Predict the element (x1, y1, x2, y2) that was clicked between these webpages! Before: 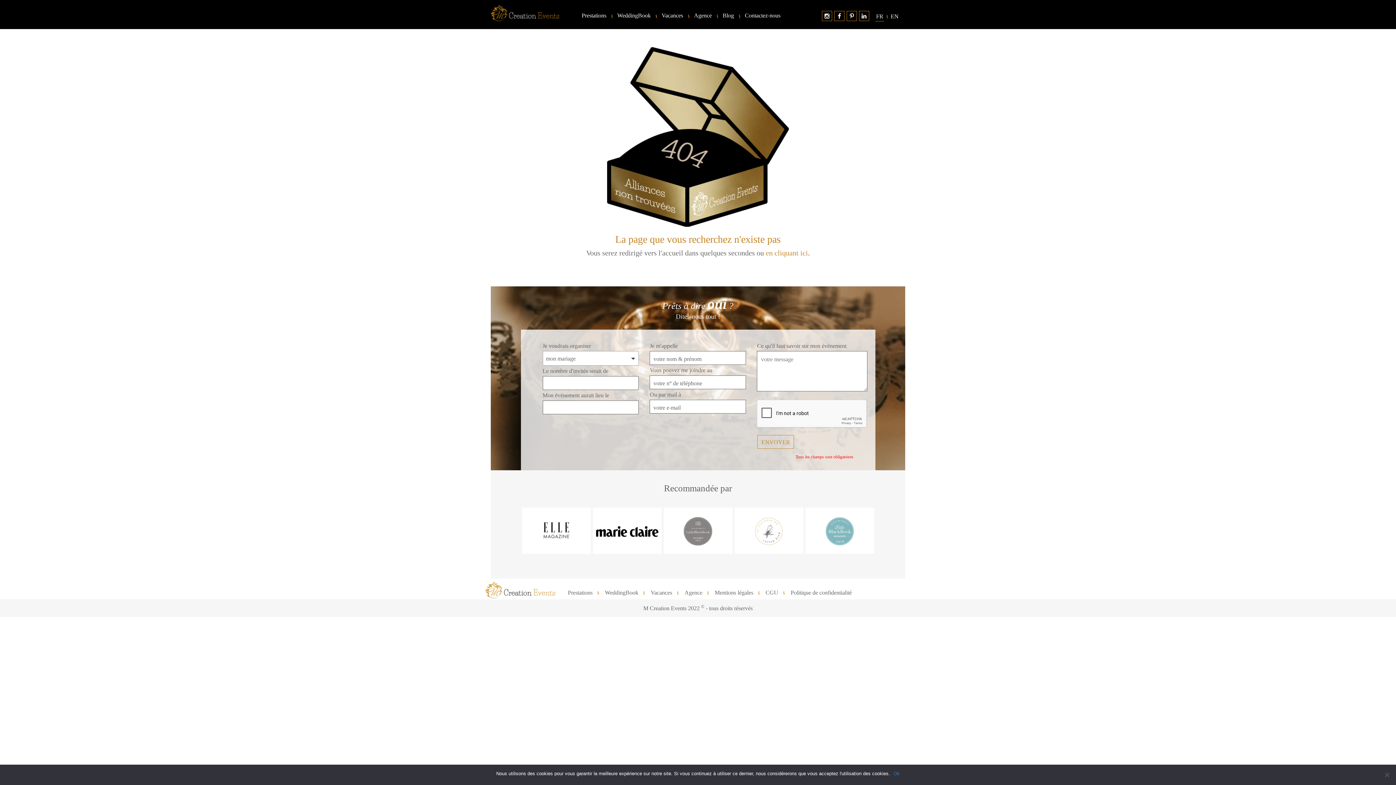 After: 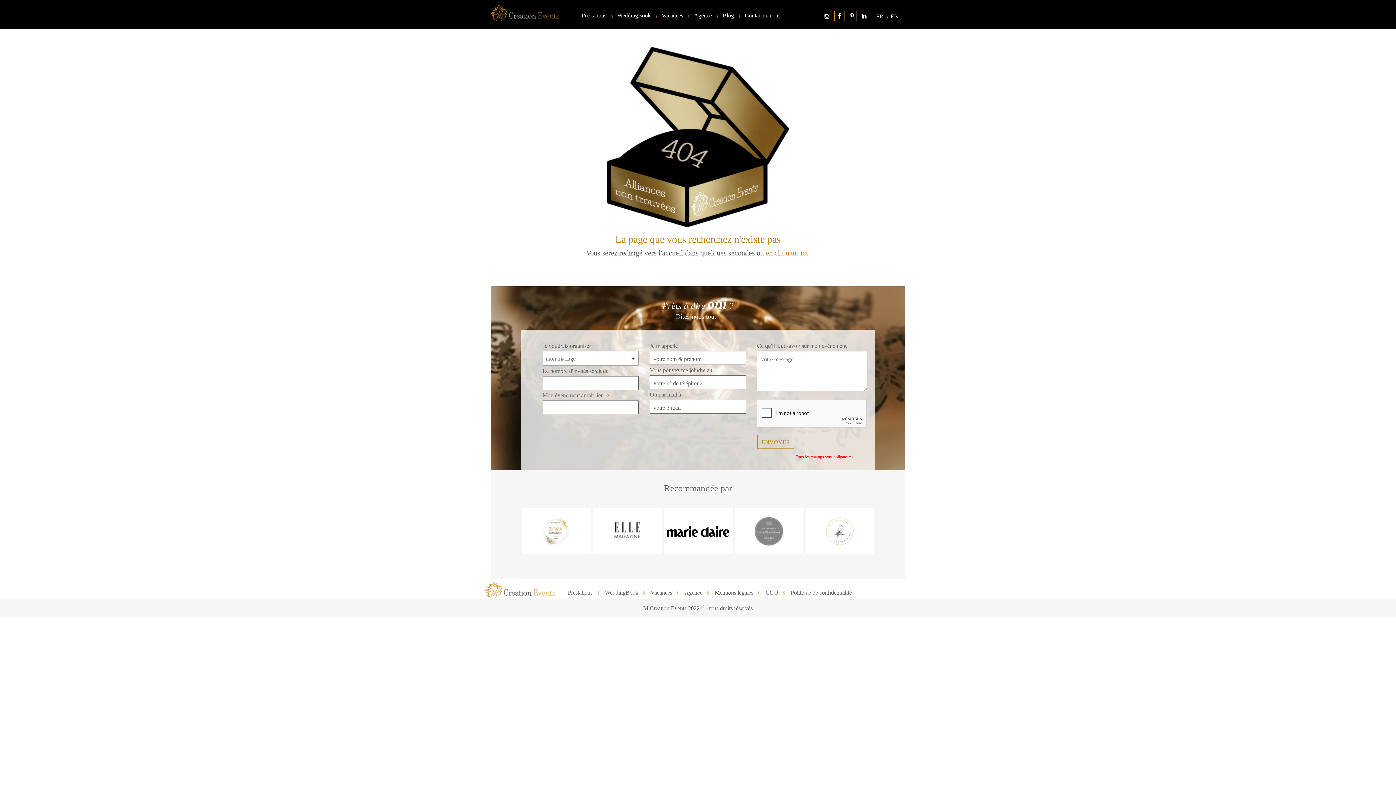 Action: bbox: (893, 770, 900, 777) label: Ok